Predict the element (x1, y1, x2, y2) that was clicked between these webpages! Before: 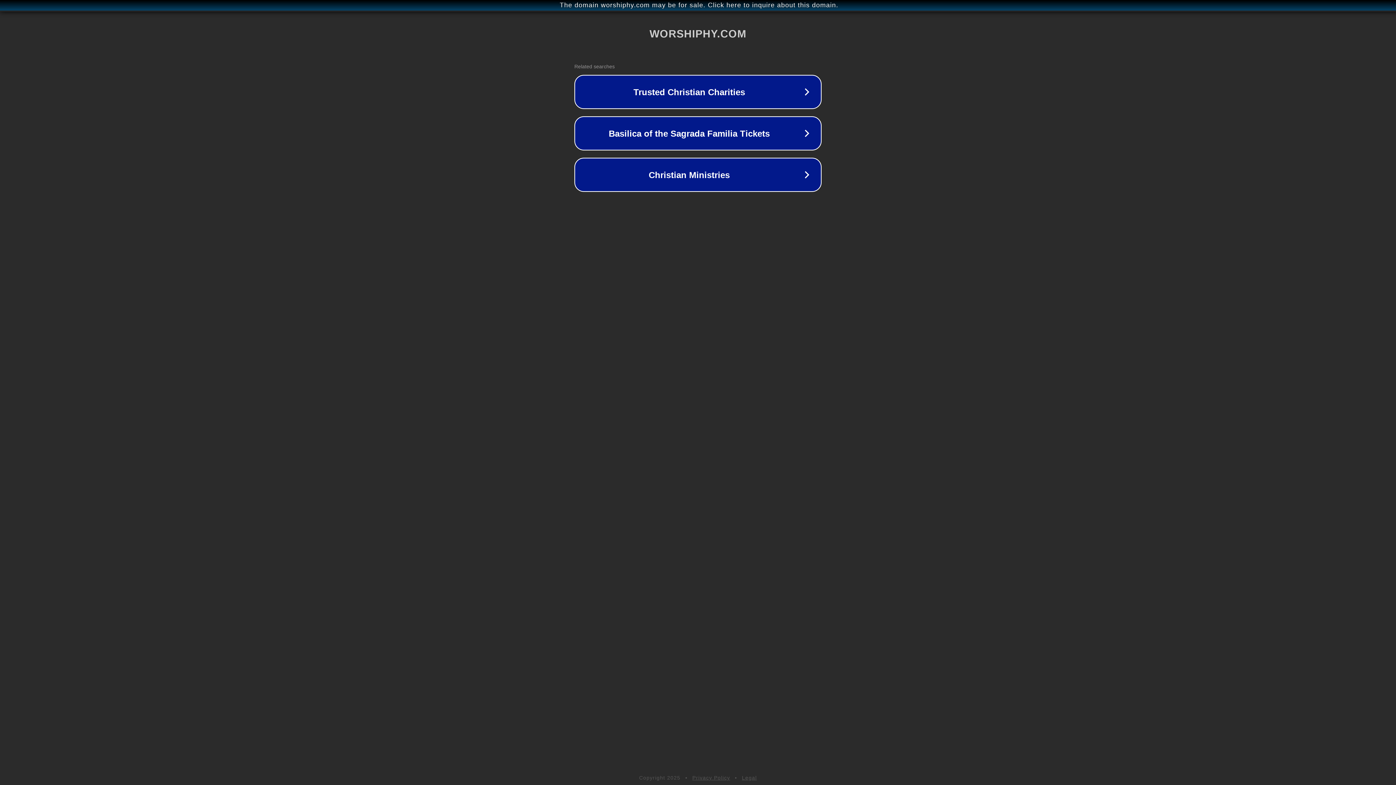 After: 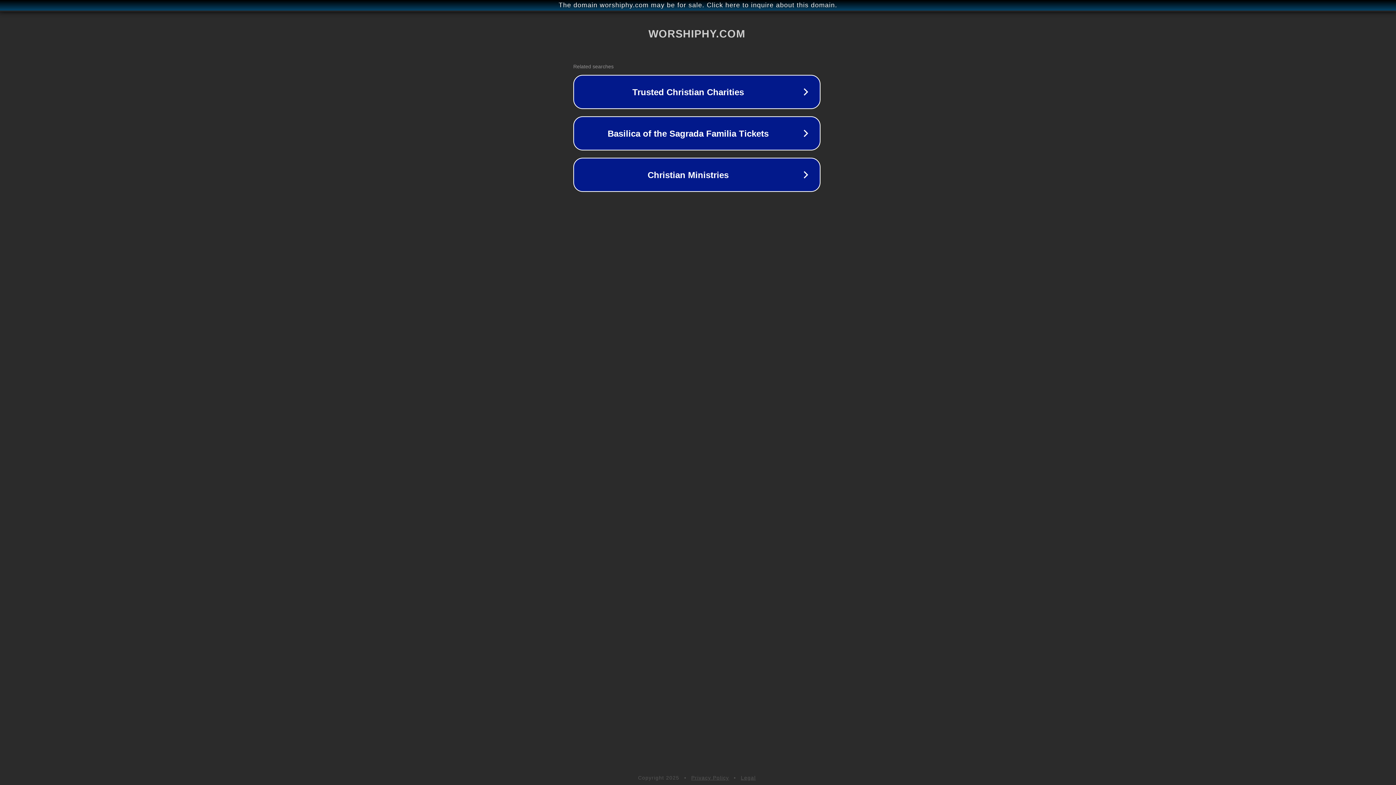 Action: label: The domain worshiphy.com may be for sale. Click here to inquire about this domain. bbox: (1, 1, 1397, 9)